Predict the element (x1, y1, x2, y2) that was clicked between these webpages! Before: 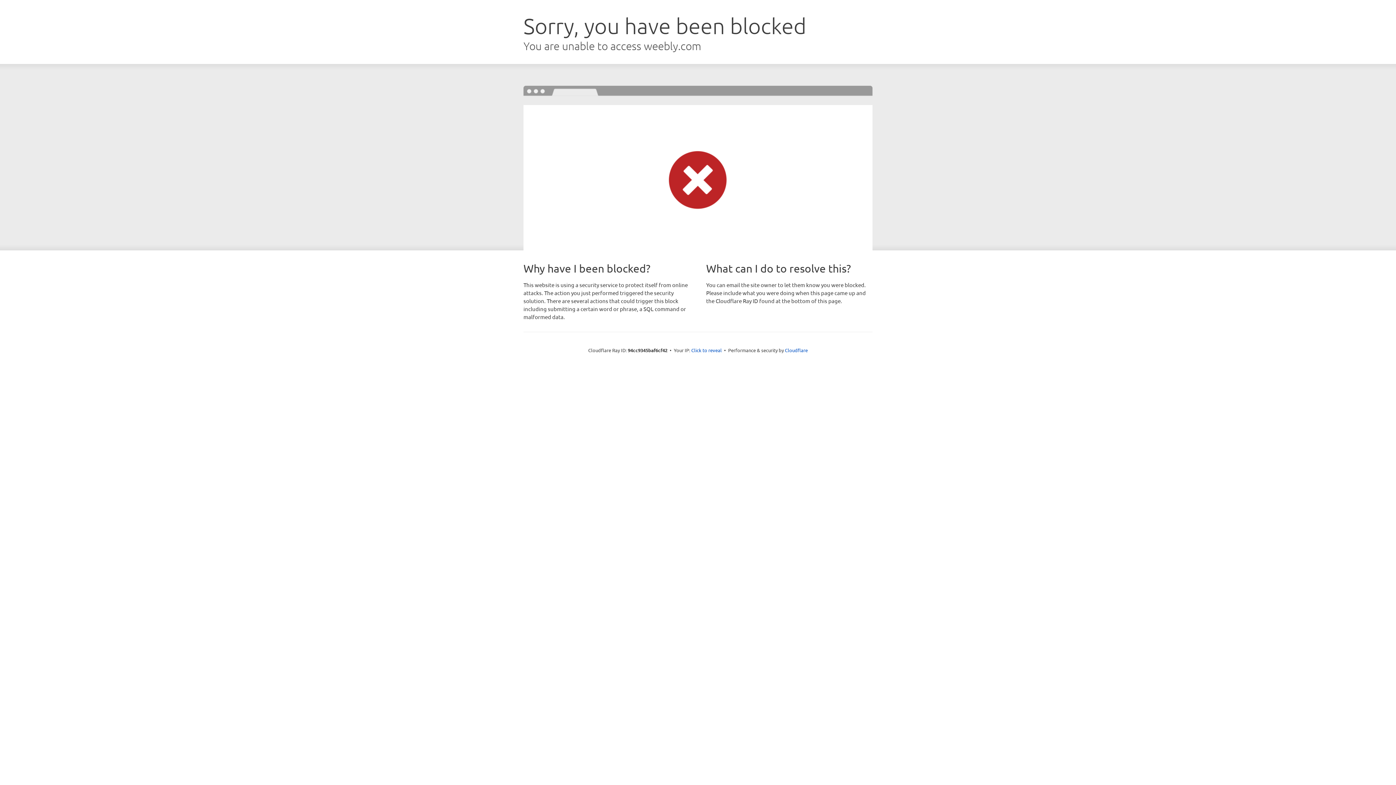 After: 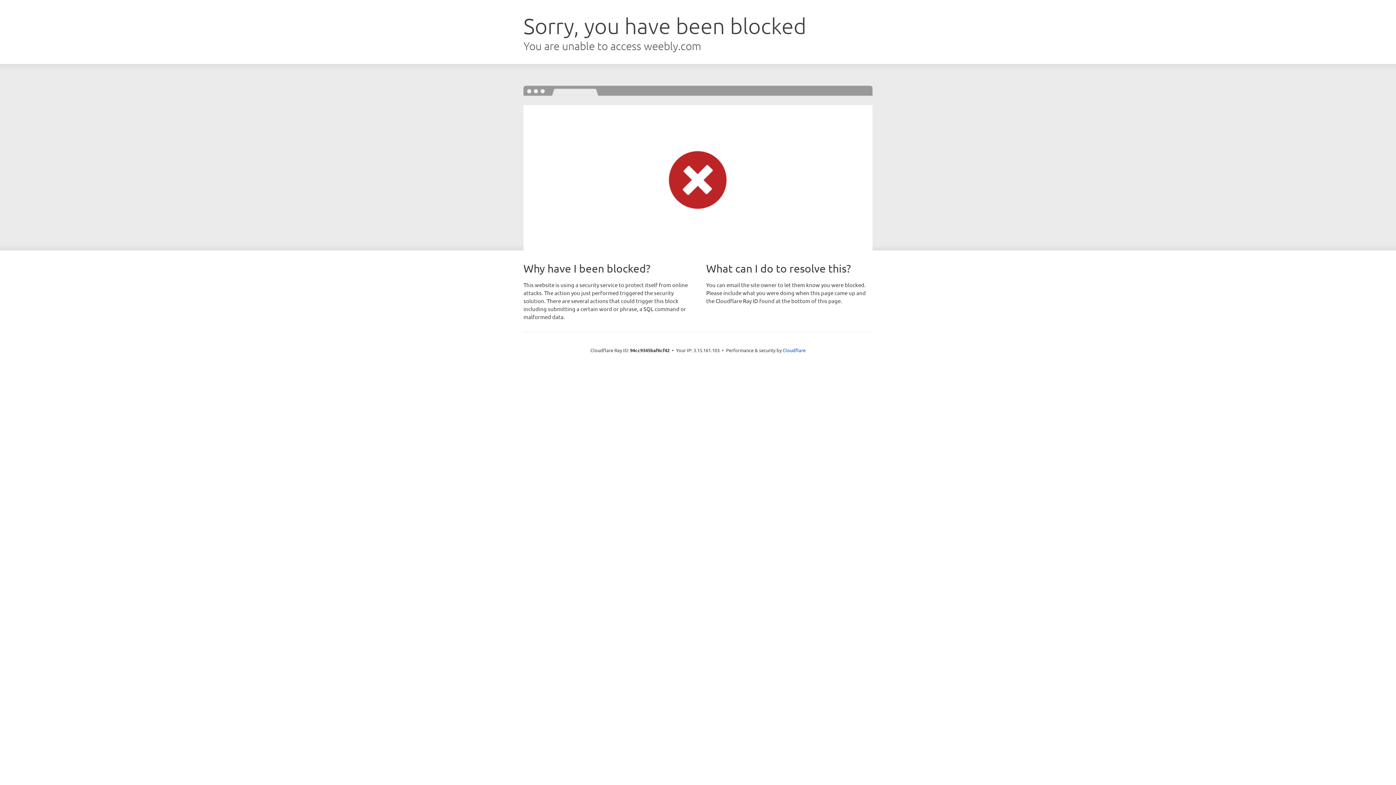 Action: label: Click to reveal bbox: (691, 346, 722, 353)